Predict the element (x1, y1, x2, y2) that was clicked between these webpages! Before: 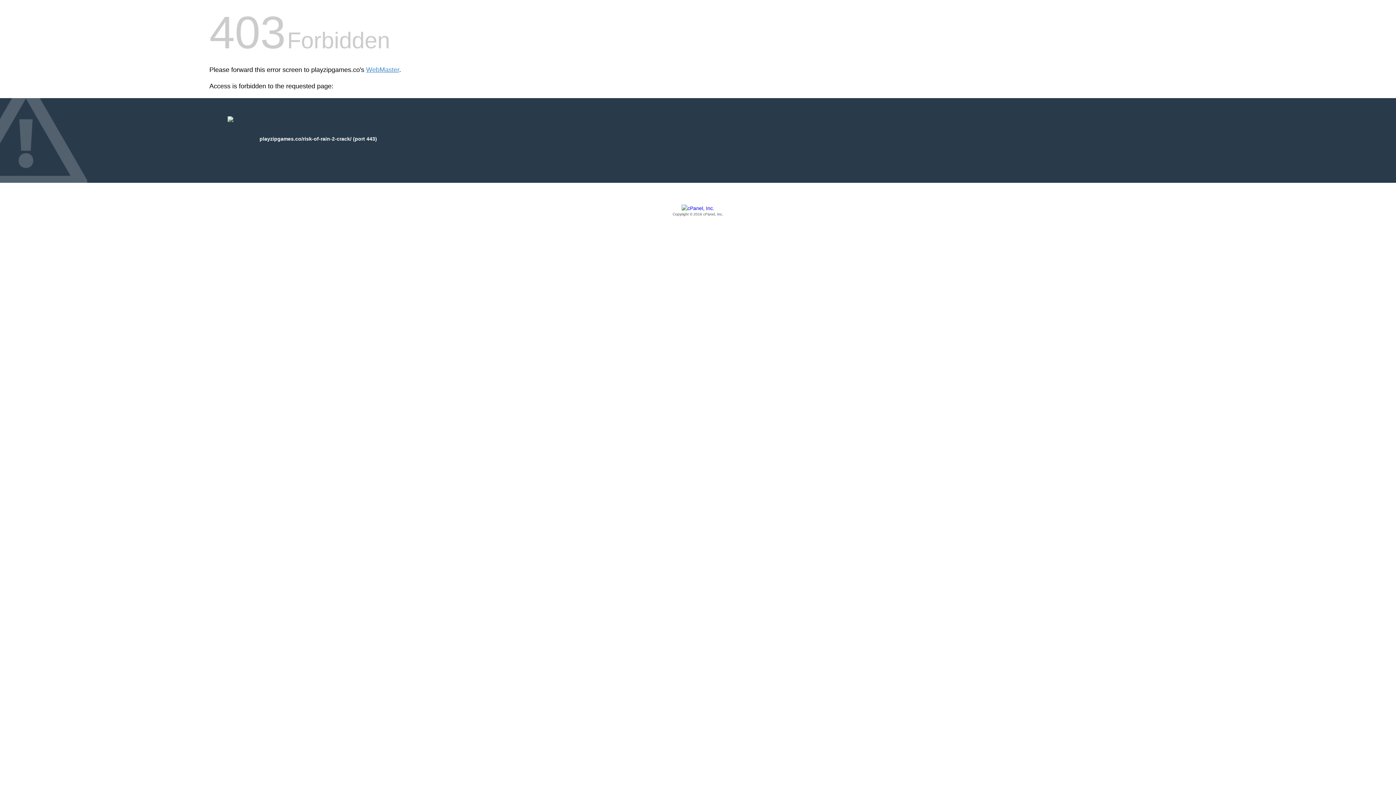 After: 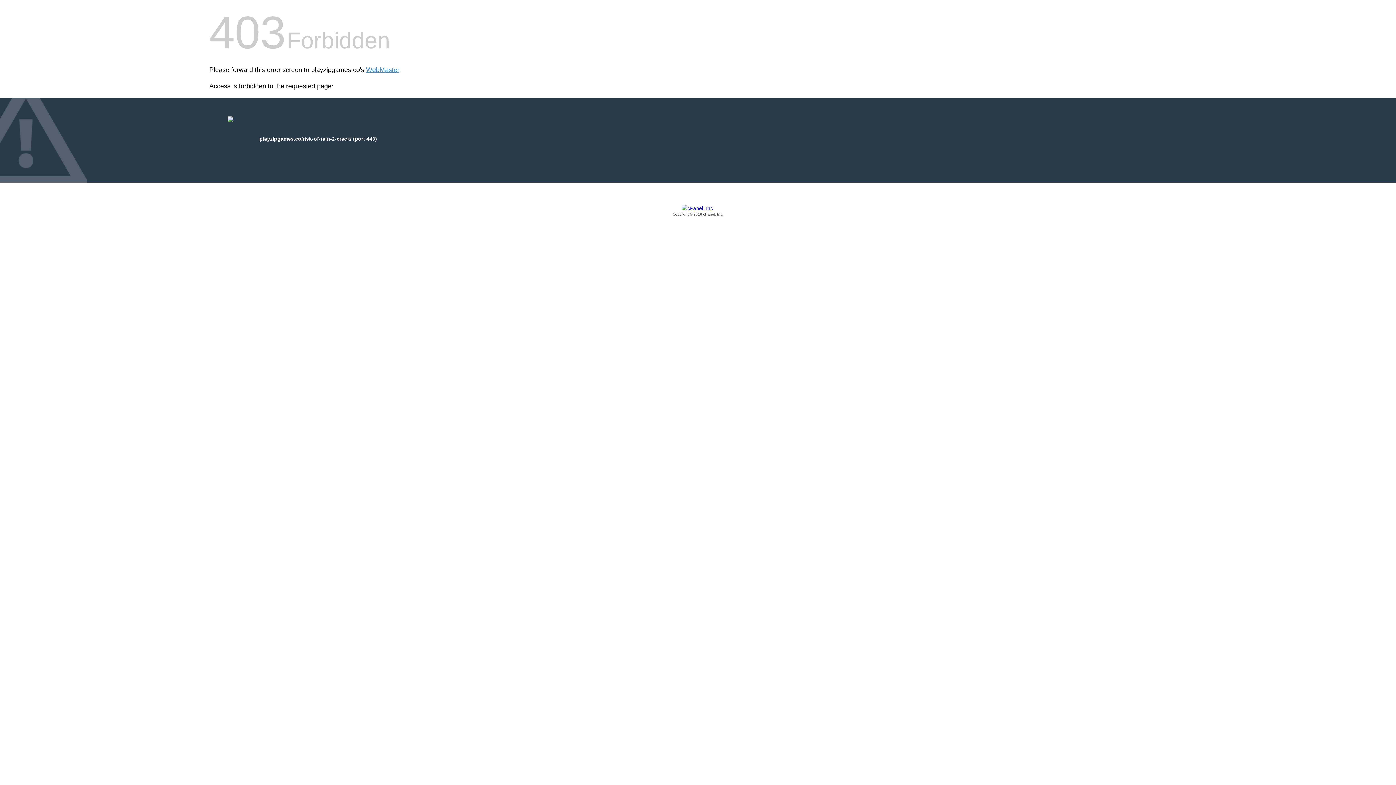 Action: label: Copyright © 2016 cPanel, Inc. bbox: (209, 205, 1186, 217)